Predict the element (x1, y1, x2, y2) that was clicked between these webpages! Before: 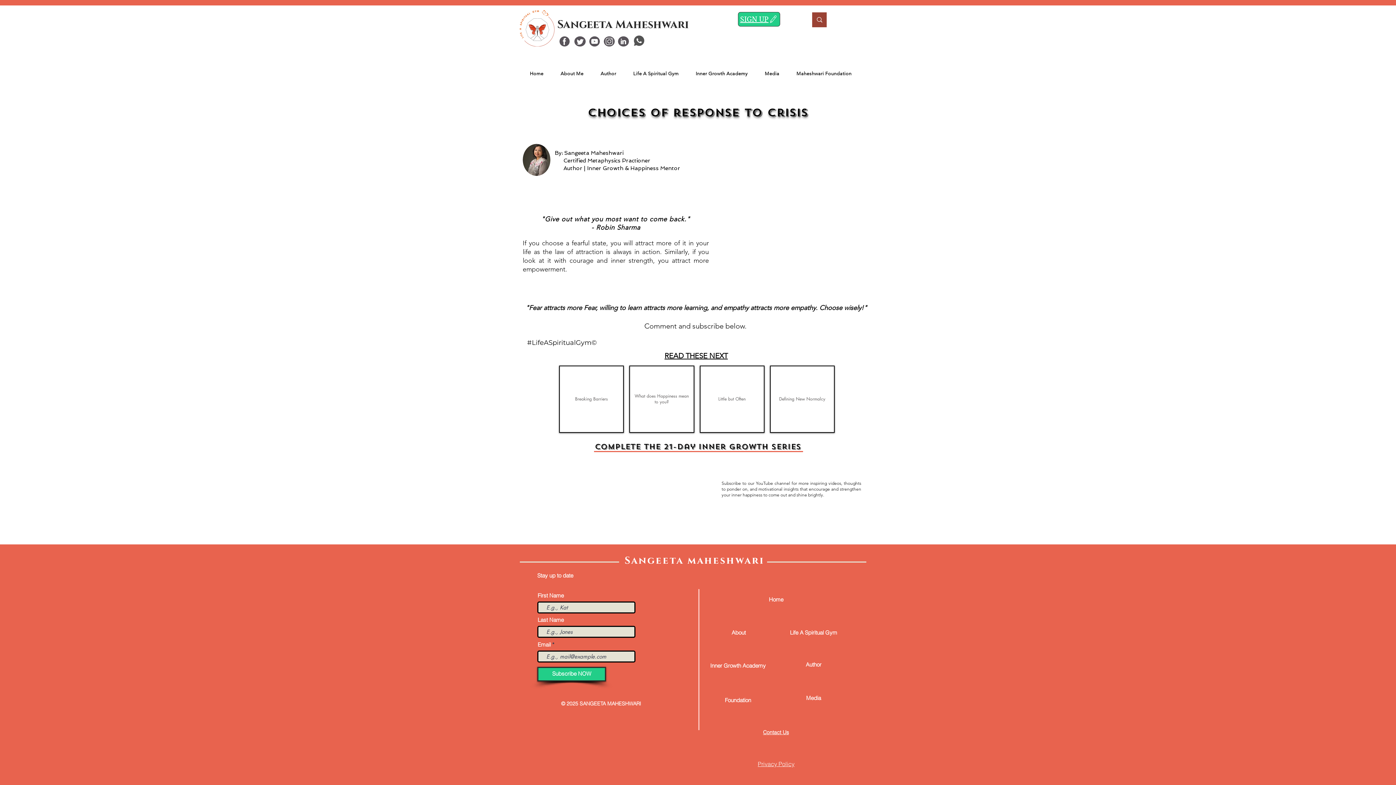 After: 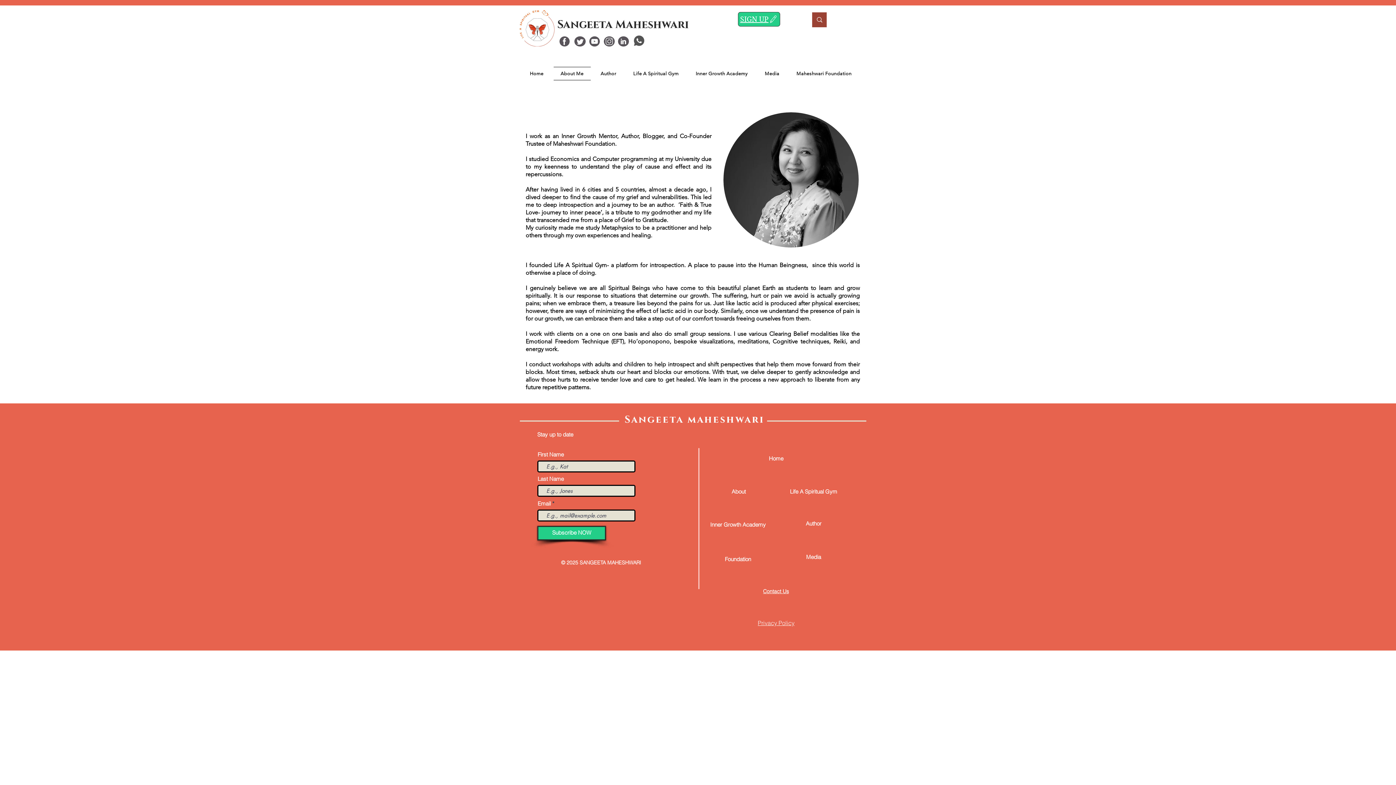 Action: label: About Me bbox: (553, 66, 590, 80)